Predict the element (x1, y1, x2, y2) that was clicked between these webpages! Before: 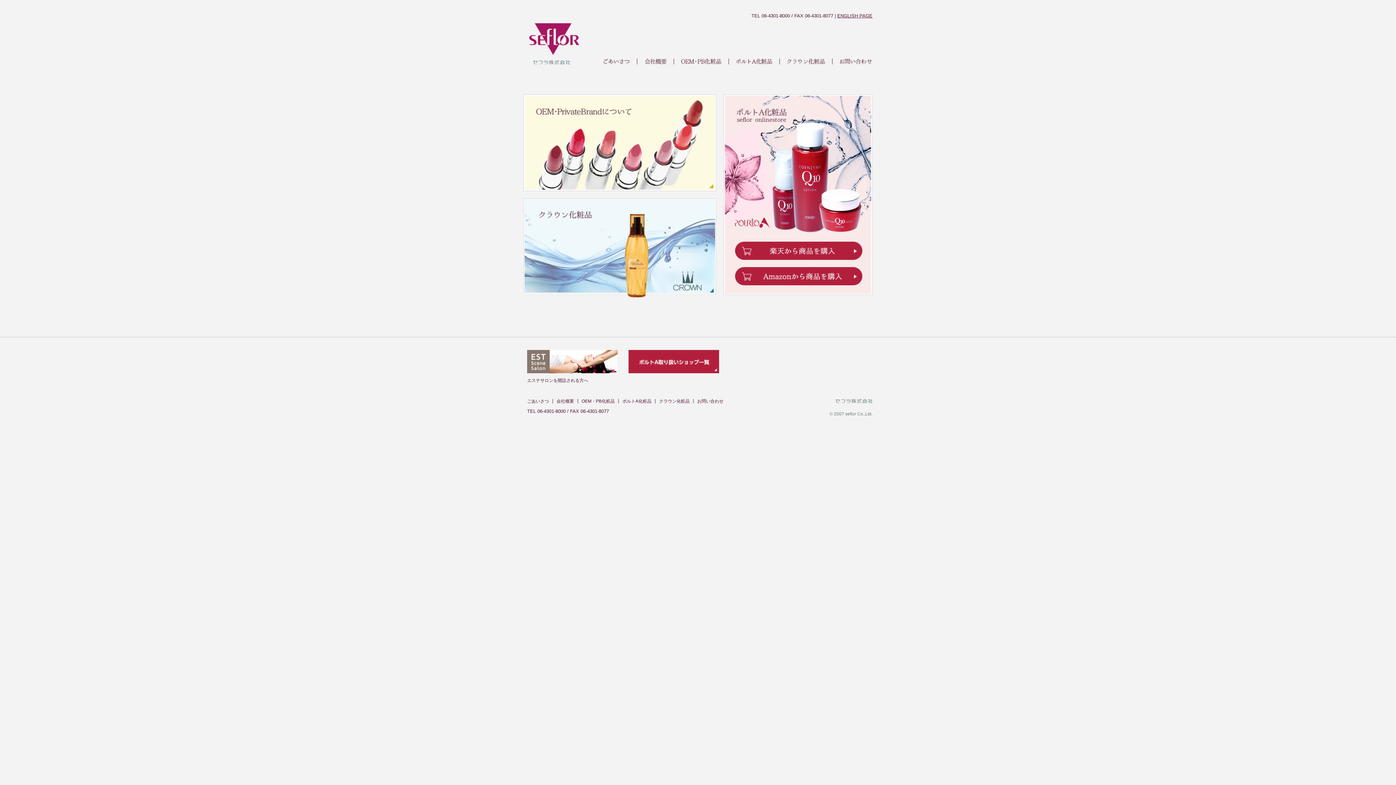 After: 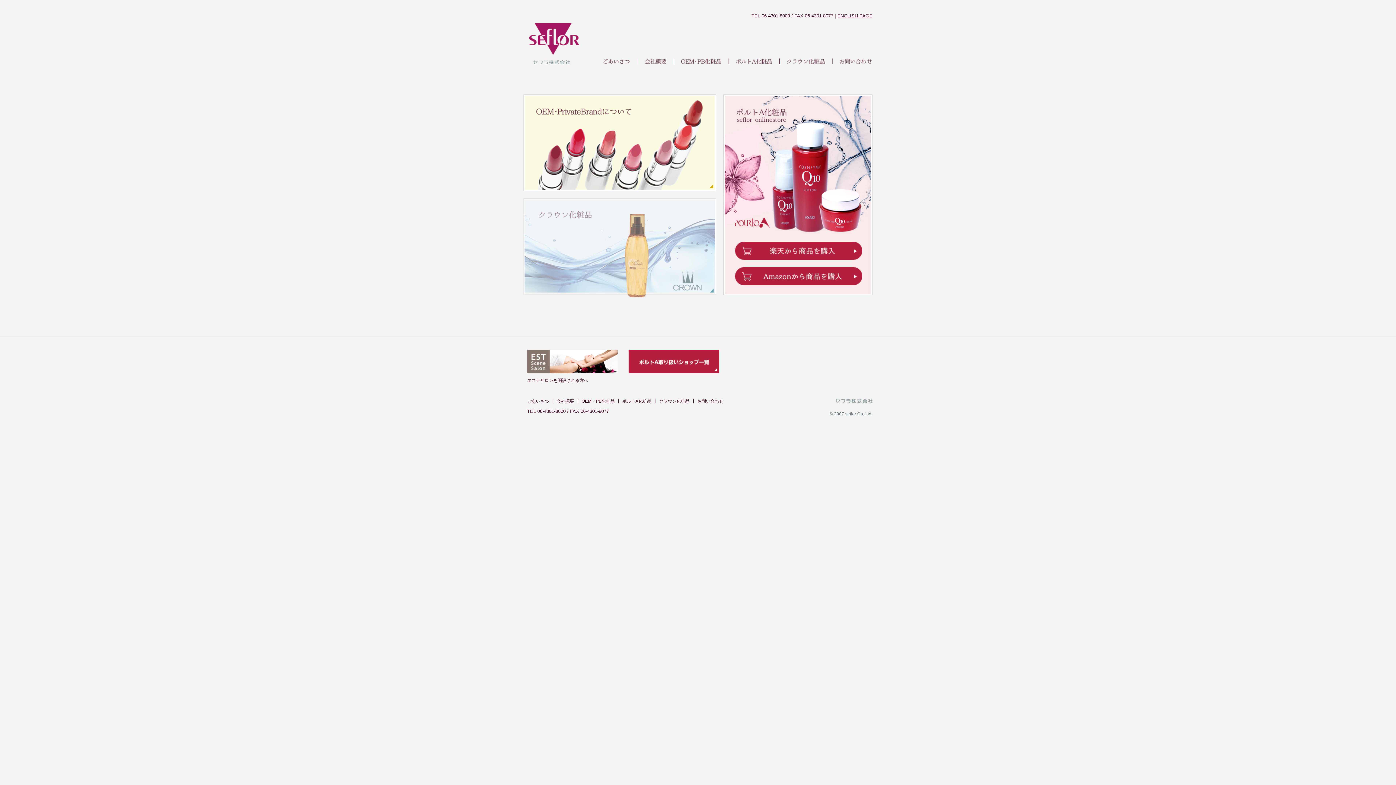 Action: bbox: (523, 200, 716, 205)